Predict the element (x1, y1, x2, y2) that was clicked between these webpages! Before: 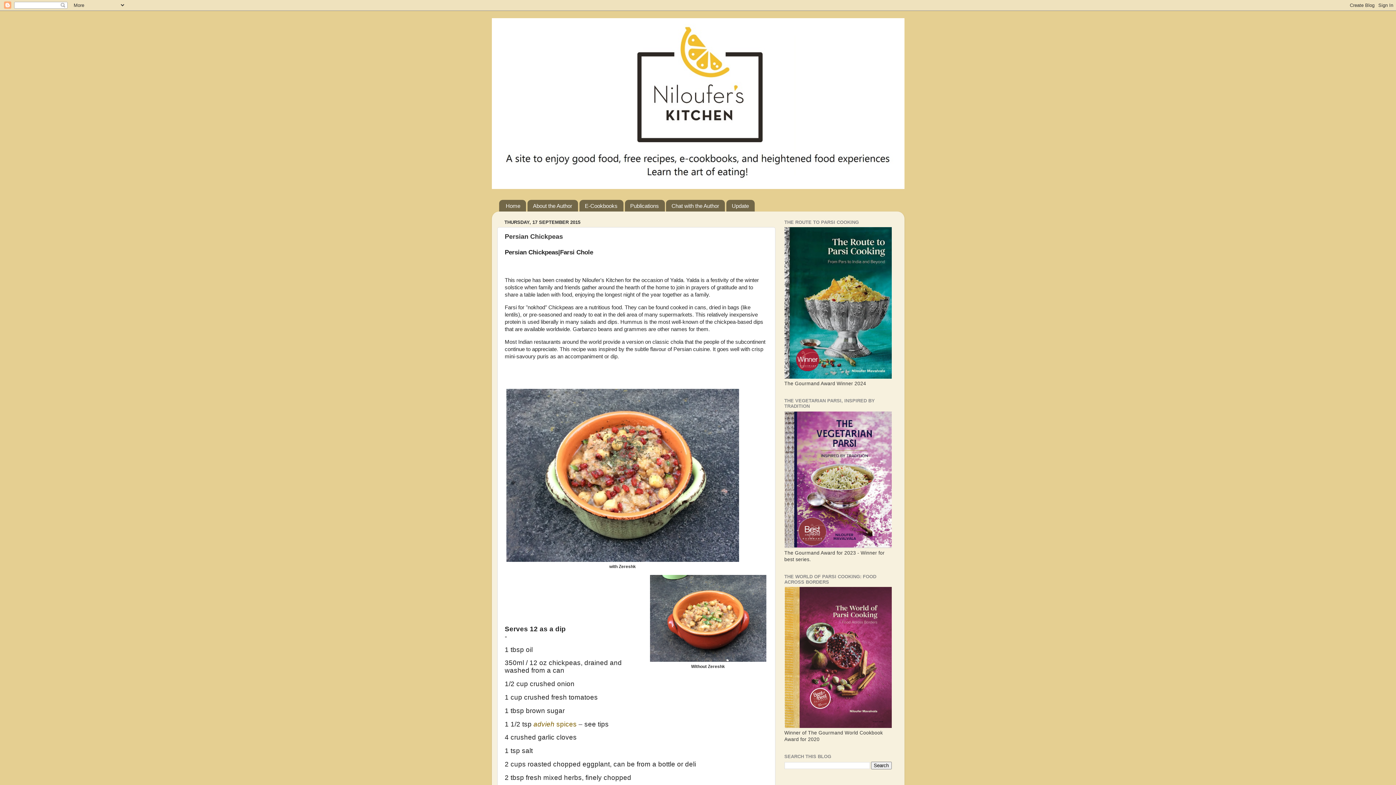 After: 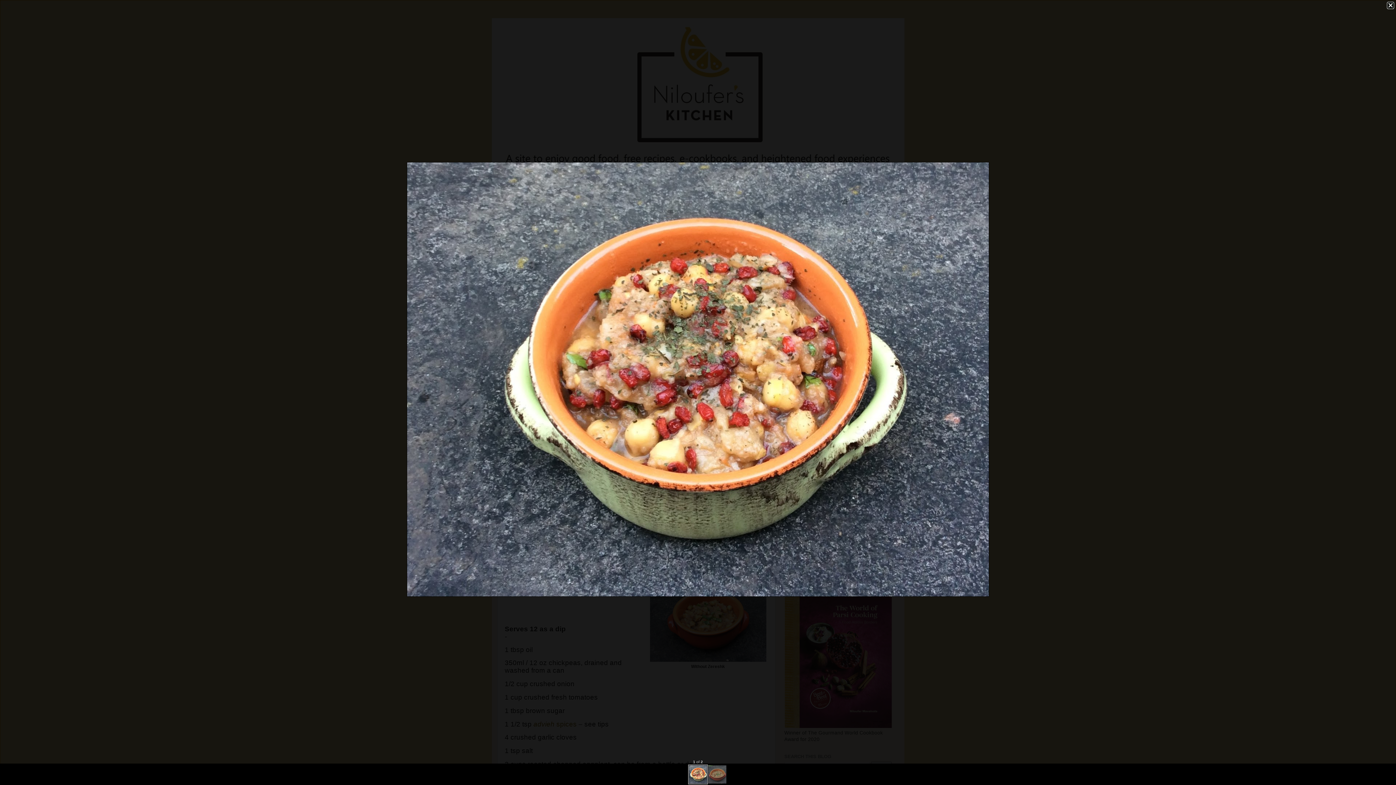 Action: bbox: (506, 557, 739, 563)